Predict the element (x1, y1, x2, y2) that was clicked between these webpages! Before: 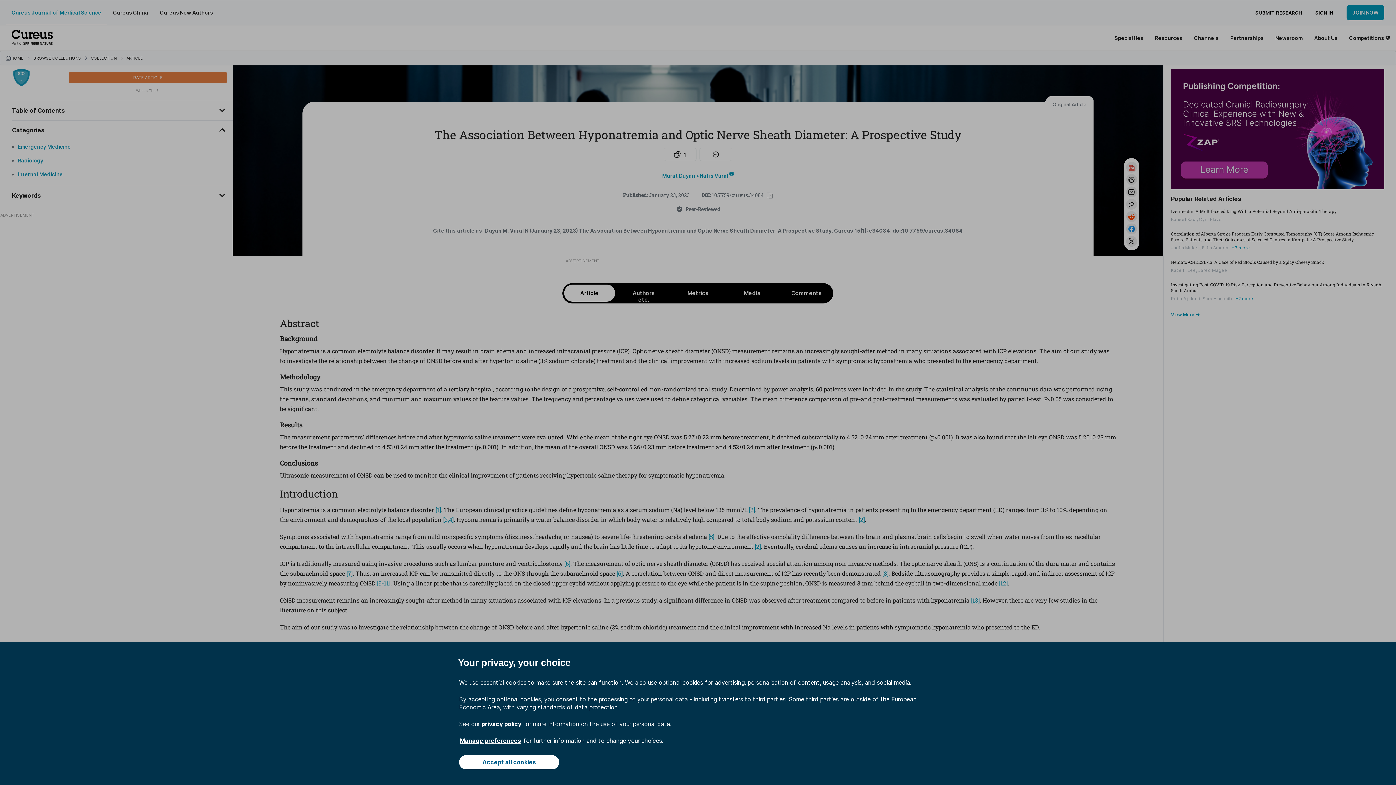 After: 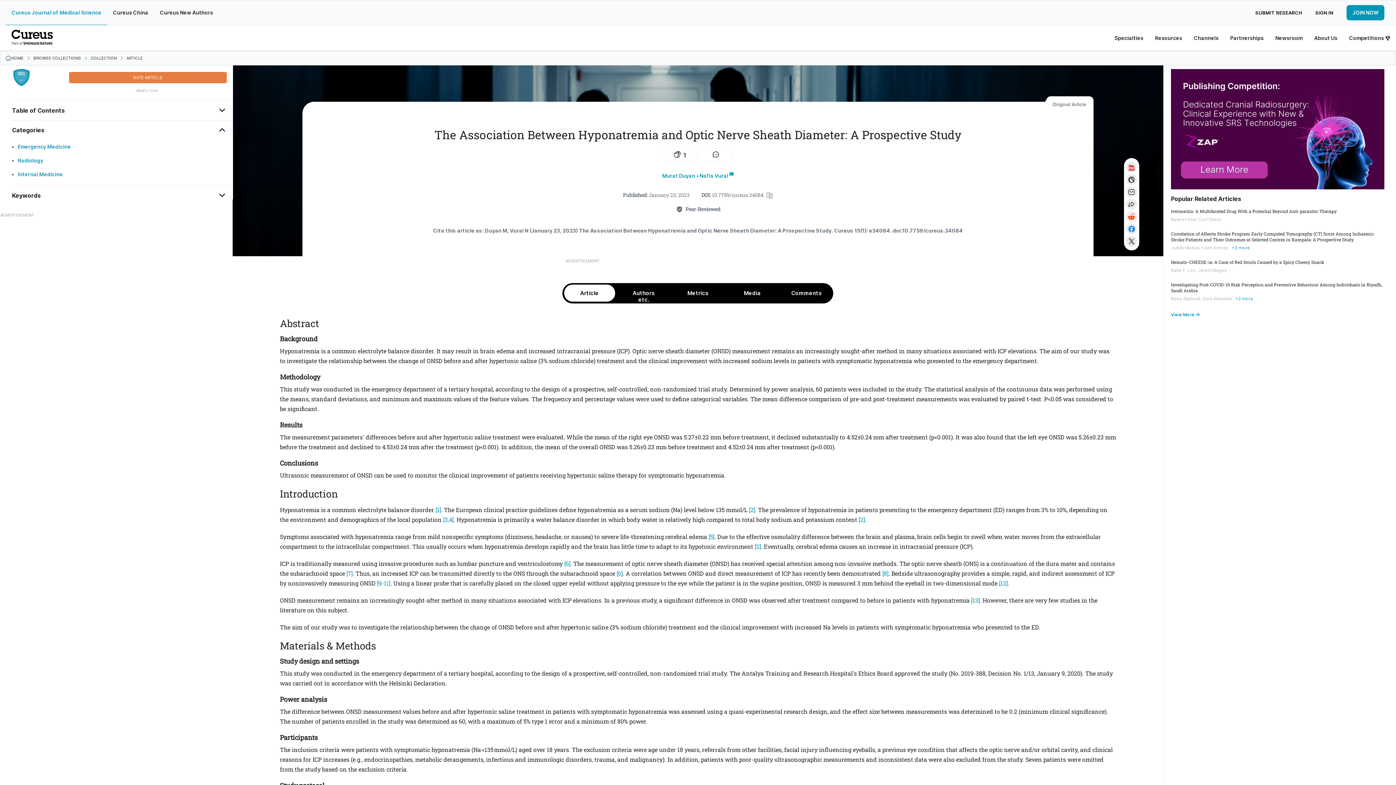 Action: bbox: (459, 755, 559, 769) label: Accept all cookies